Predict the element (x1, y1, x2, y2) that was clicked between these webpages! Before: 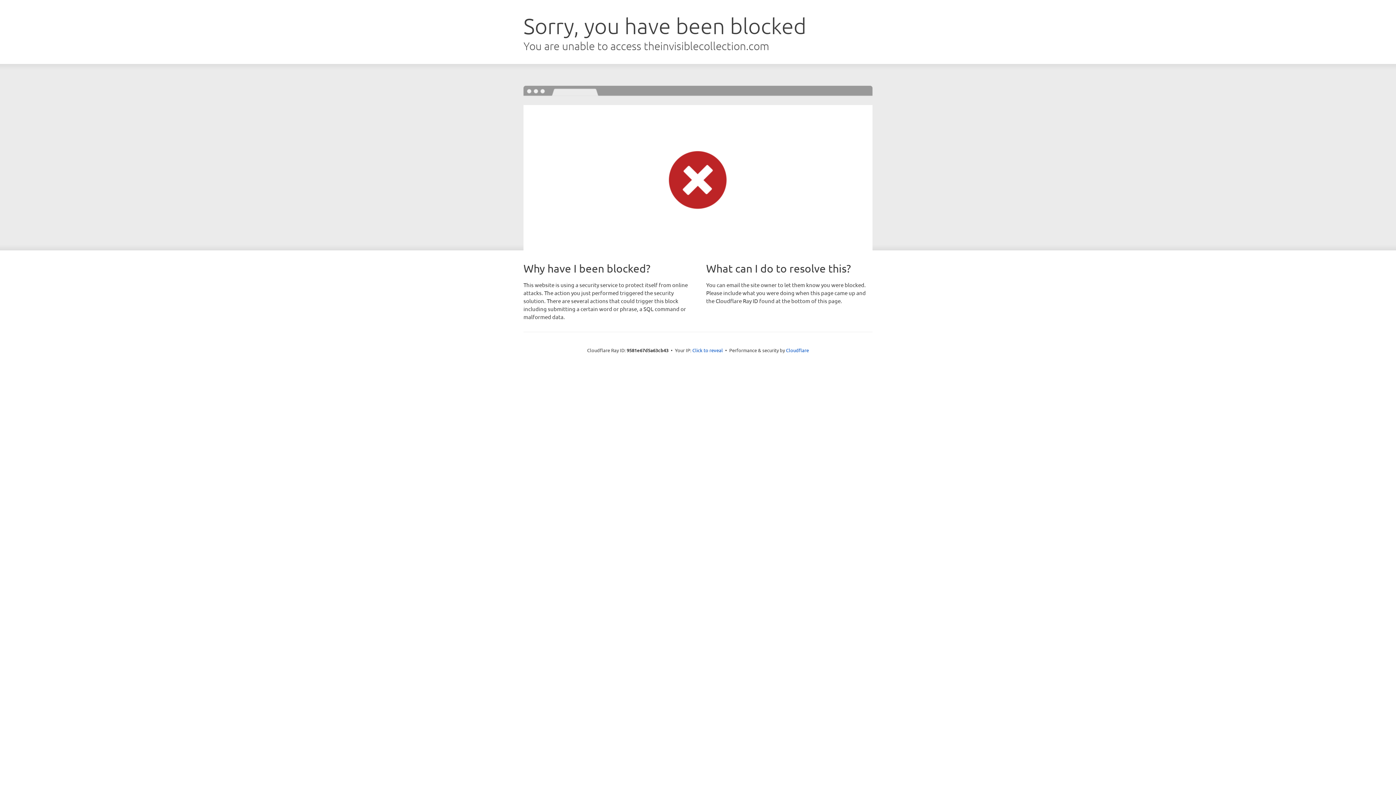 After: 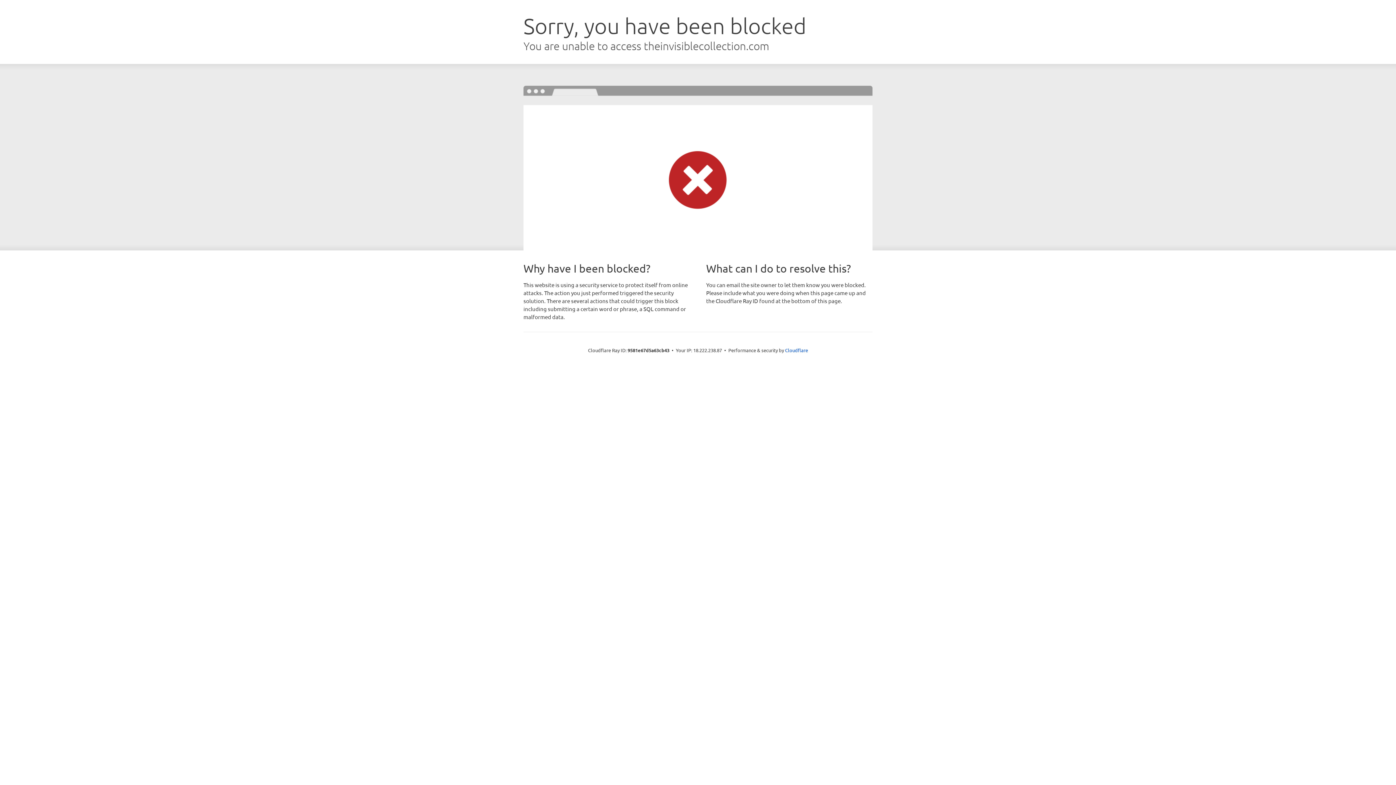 Action: label: Click to reveal bbox: (692, 346, 723, 353)